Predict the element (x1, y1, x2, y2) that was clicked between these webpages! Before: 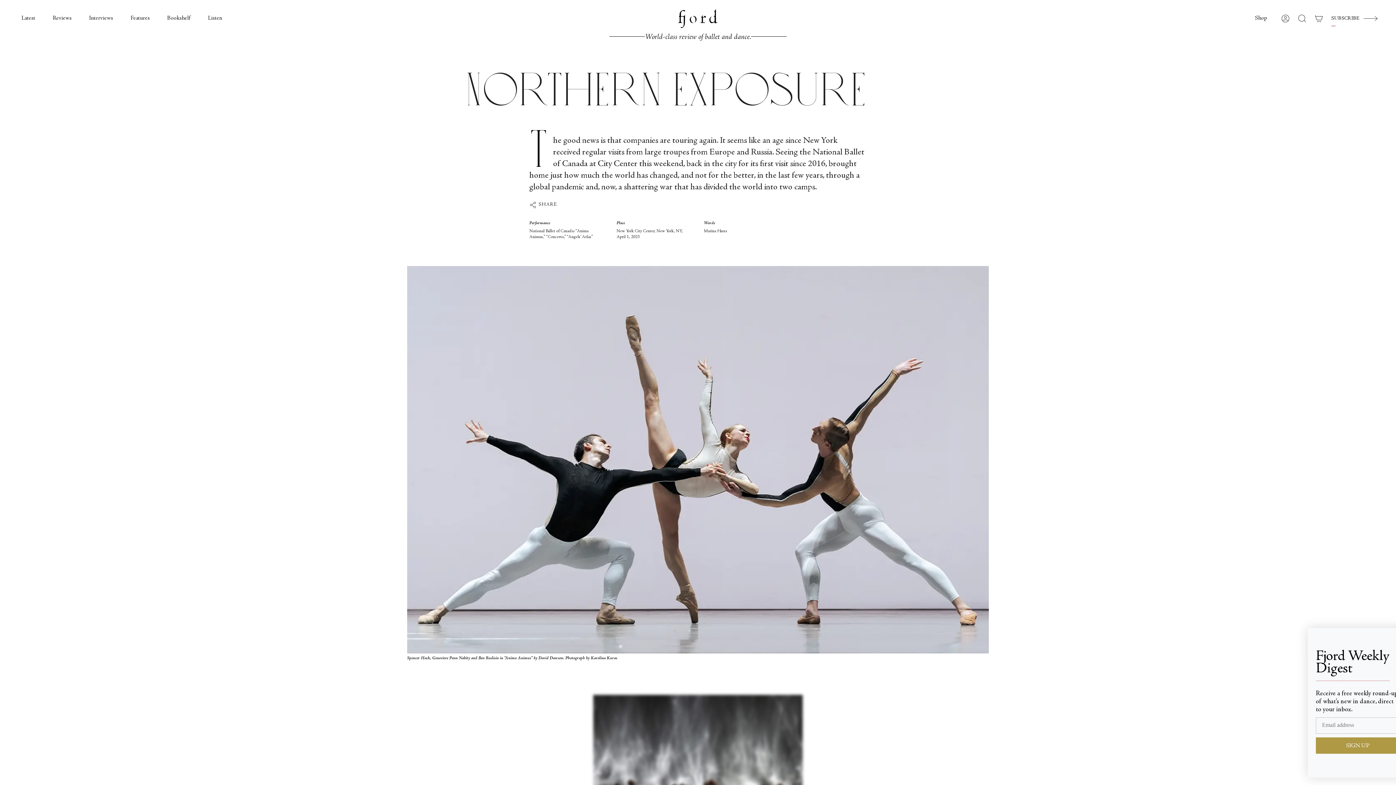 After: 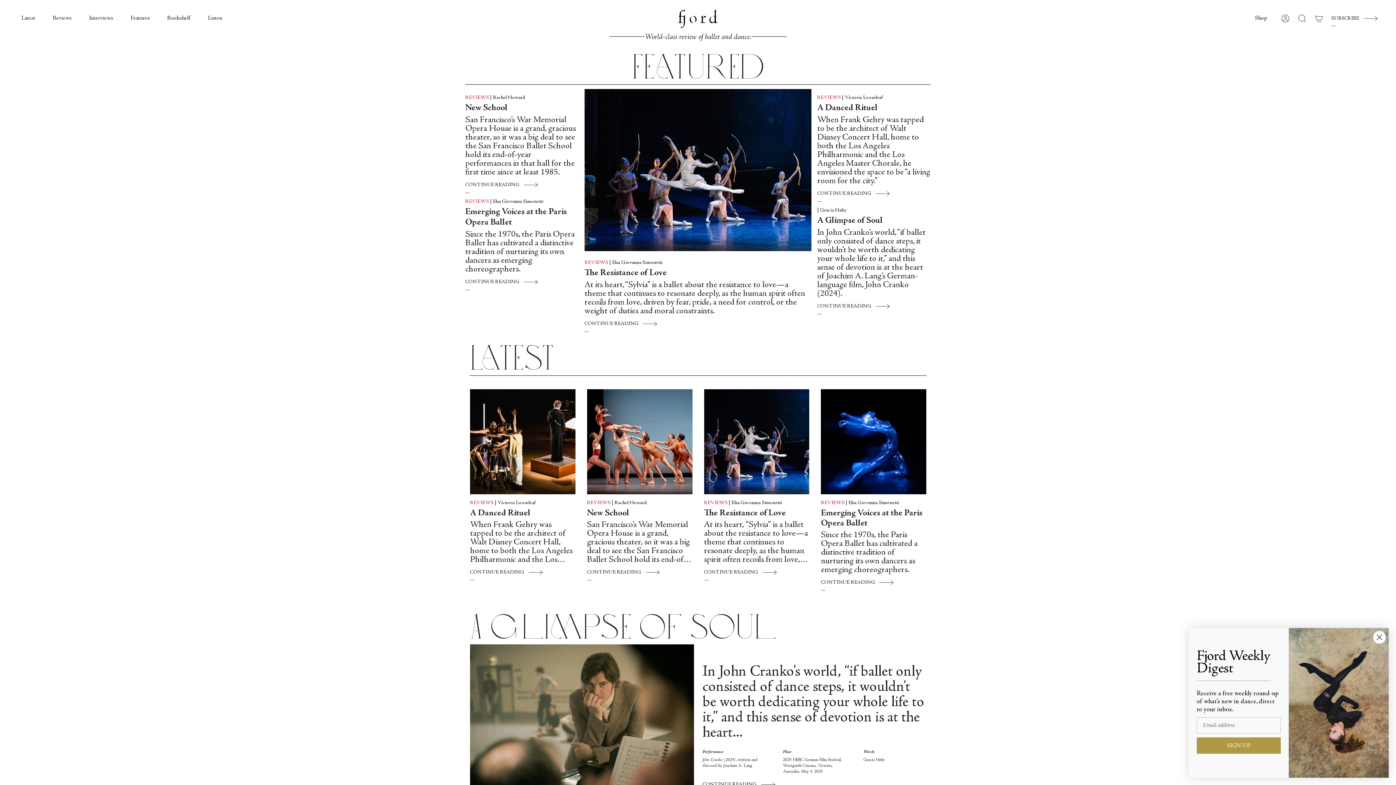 Action: bbox: (678, 8, 718, 28)